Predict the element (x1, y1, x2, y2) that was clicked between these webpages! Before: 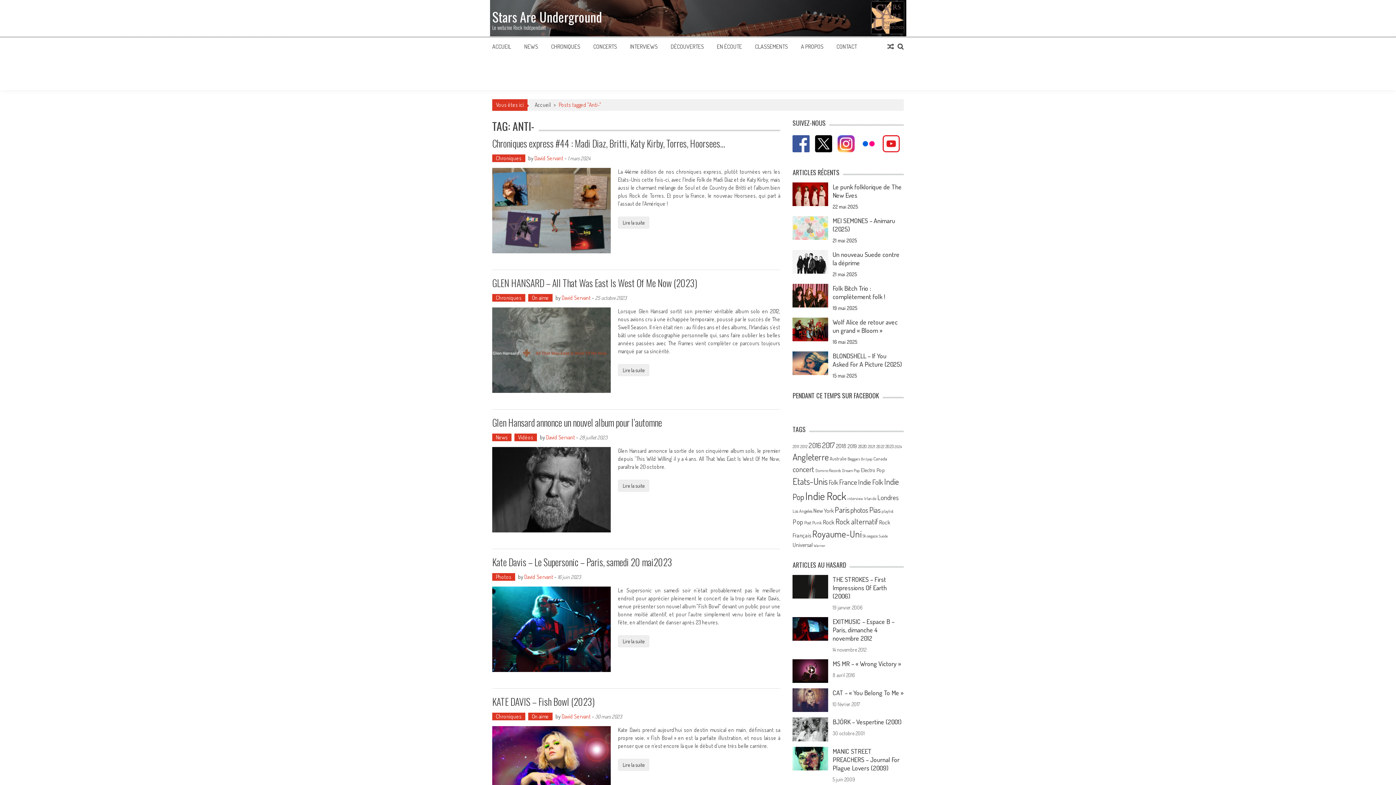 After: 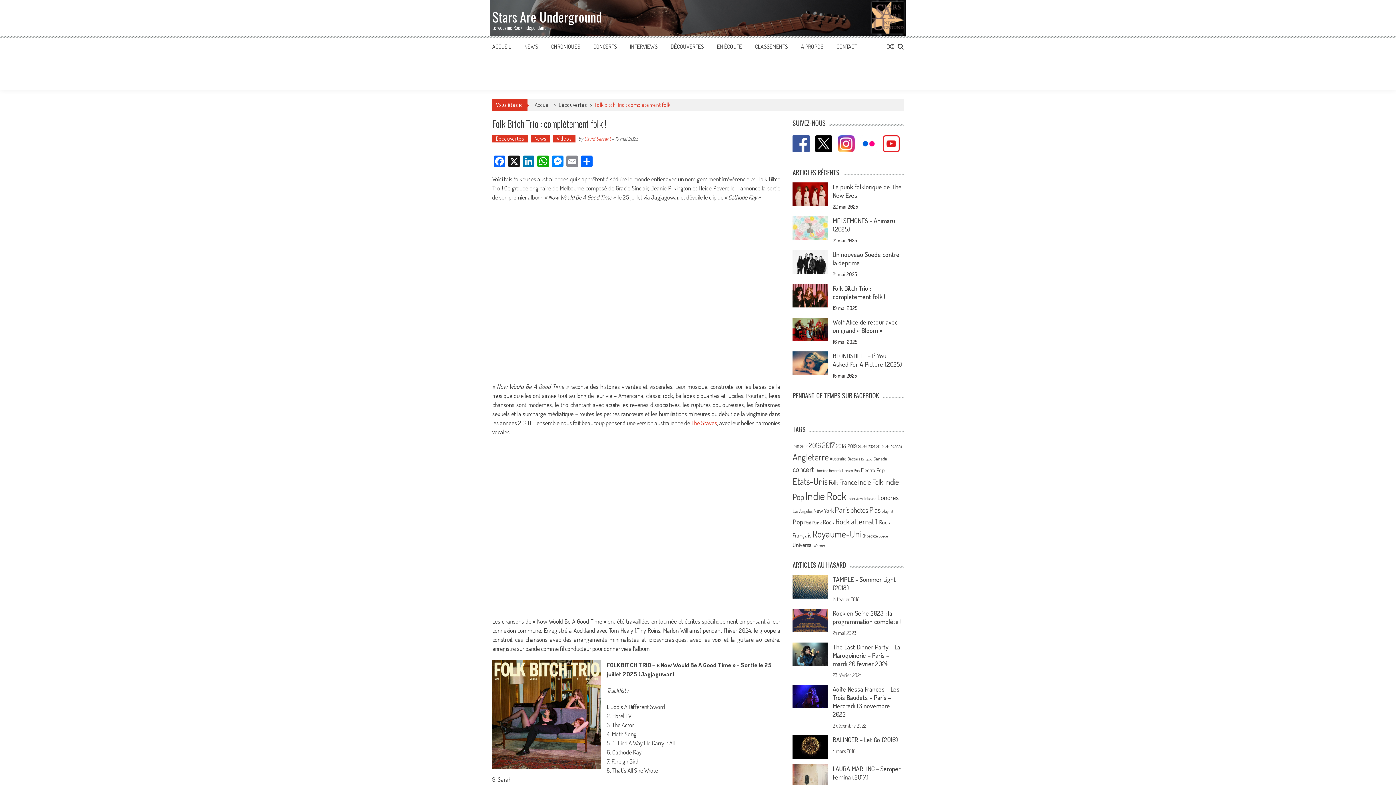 Action: label: Folk Bitch Trio : complètement folk ! bbox: (832, 284, 885, 300)